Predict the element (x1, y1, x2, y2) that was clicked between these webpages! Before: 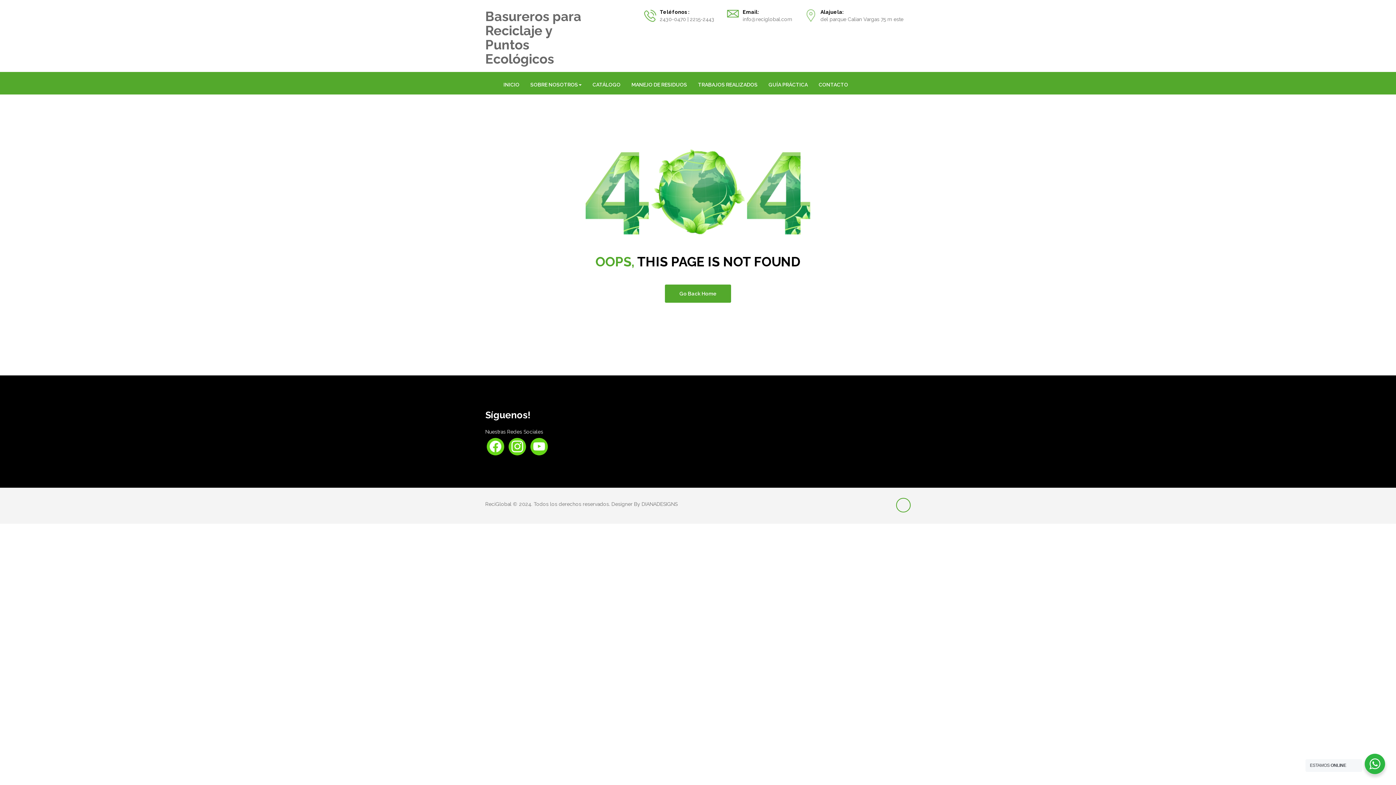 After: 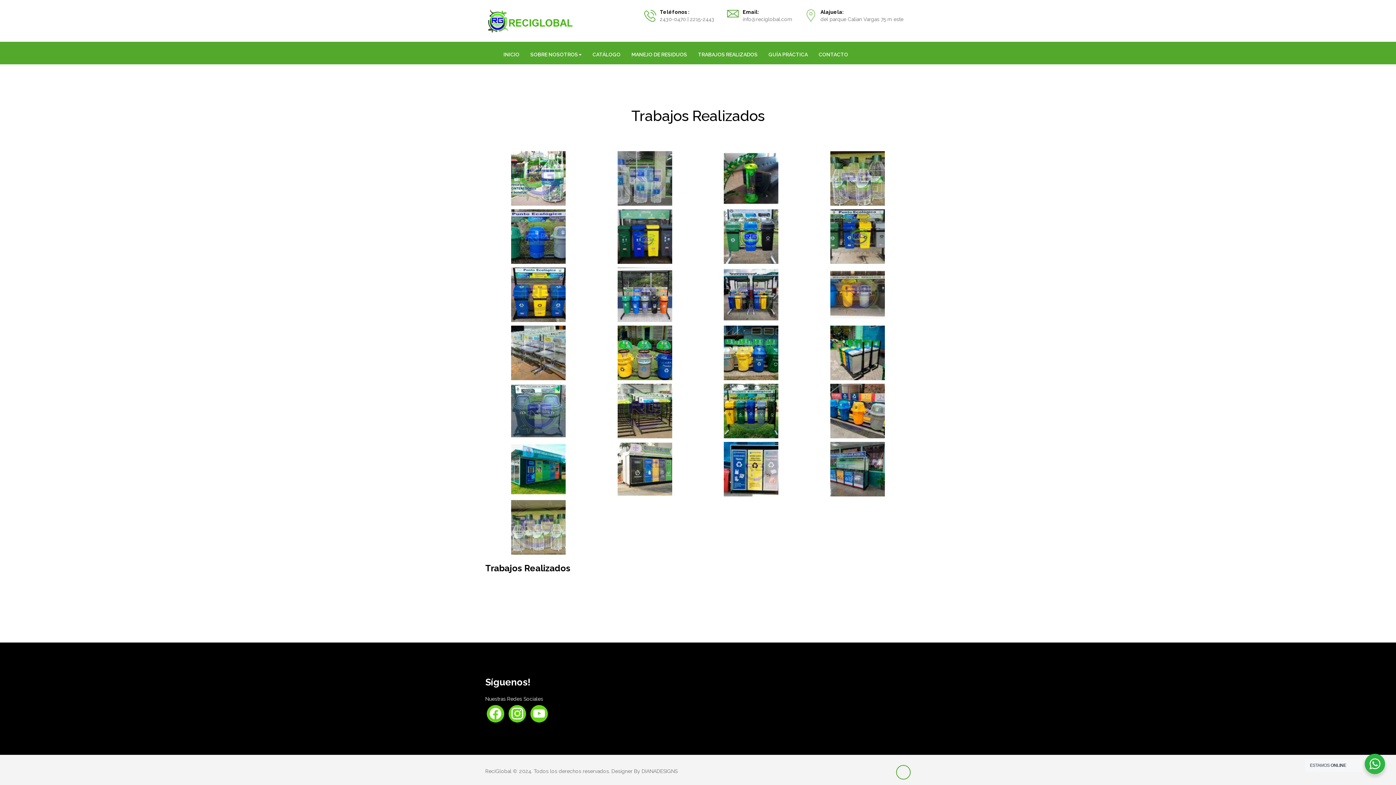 Action: bbox: (692, 72, 763, 94) label: TRABAJOS REALIZADOS